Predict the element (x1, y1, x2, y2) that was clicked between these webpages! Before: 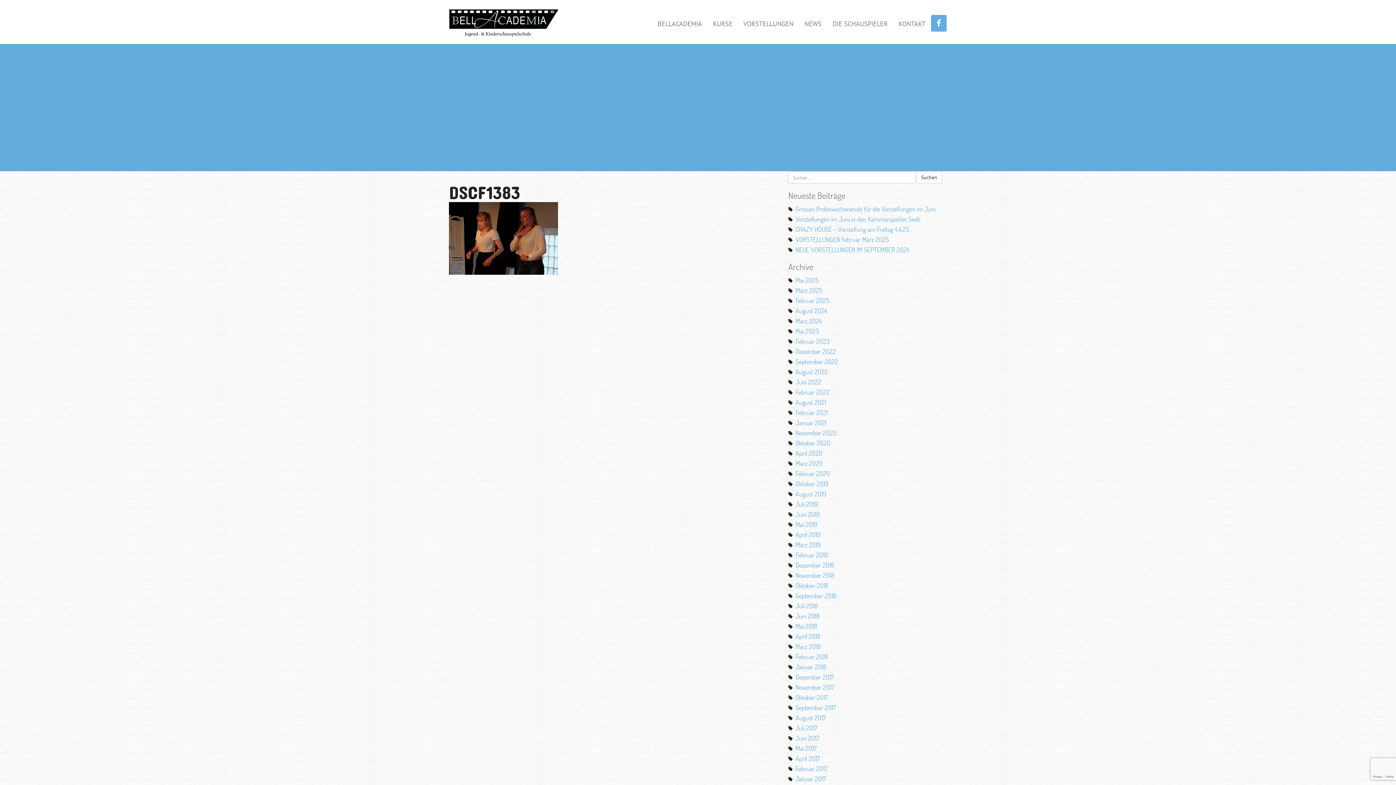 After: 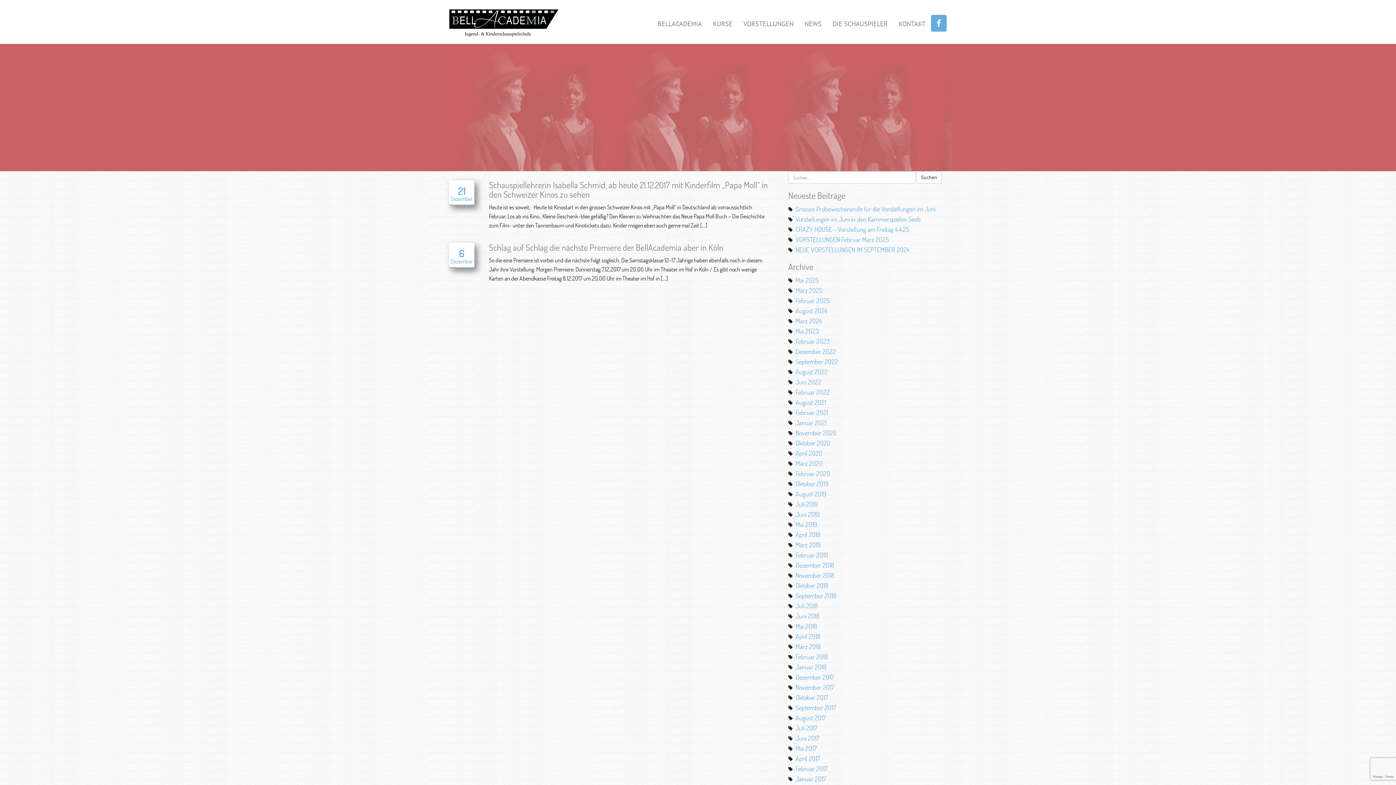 Action: bbox: (795, 673, 833, 681) label: Dezember 2017